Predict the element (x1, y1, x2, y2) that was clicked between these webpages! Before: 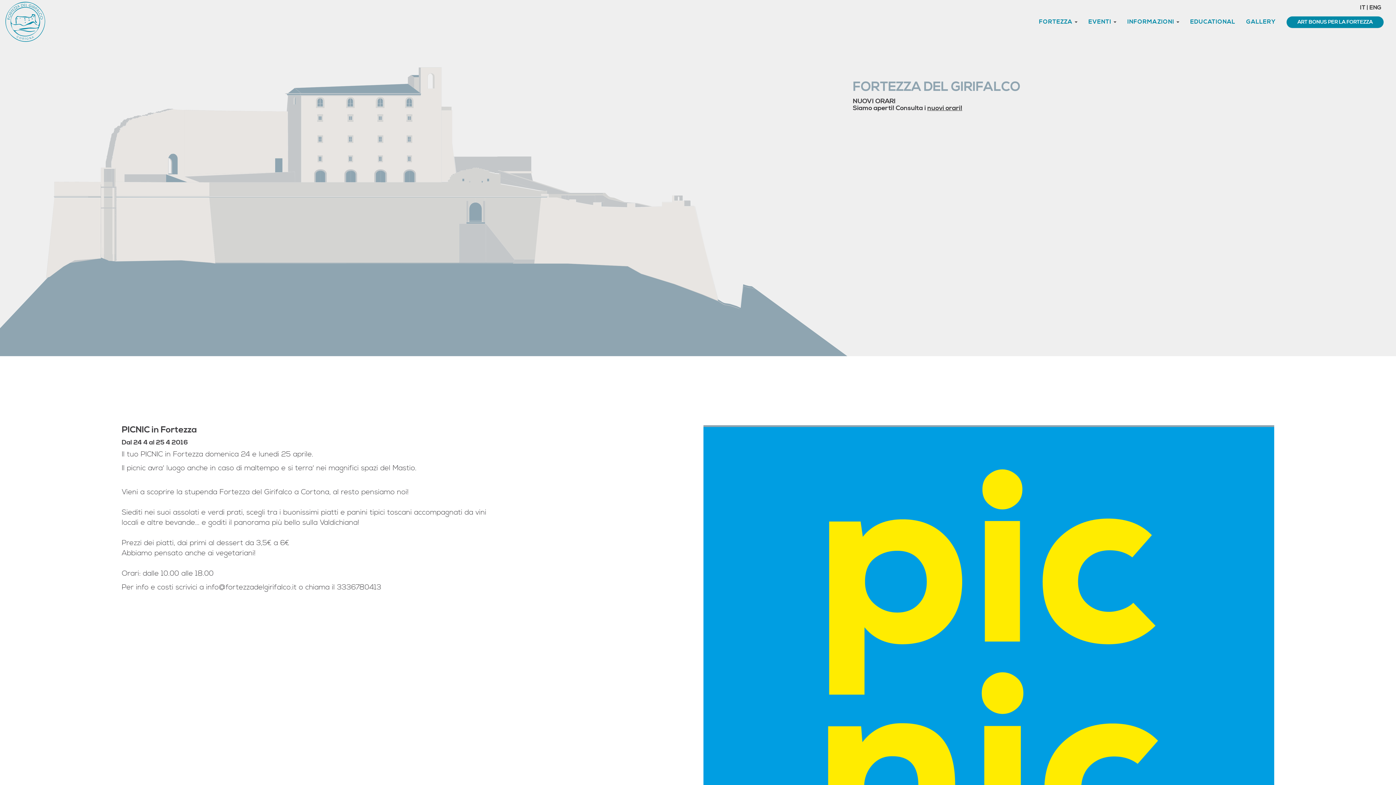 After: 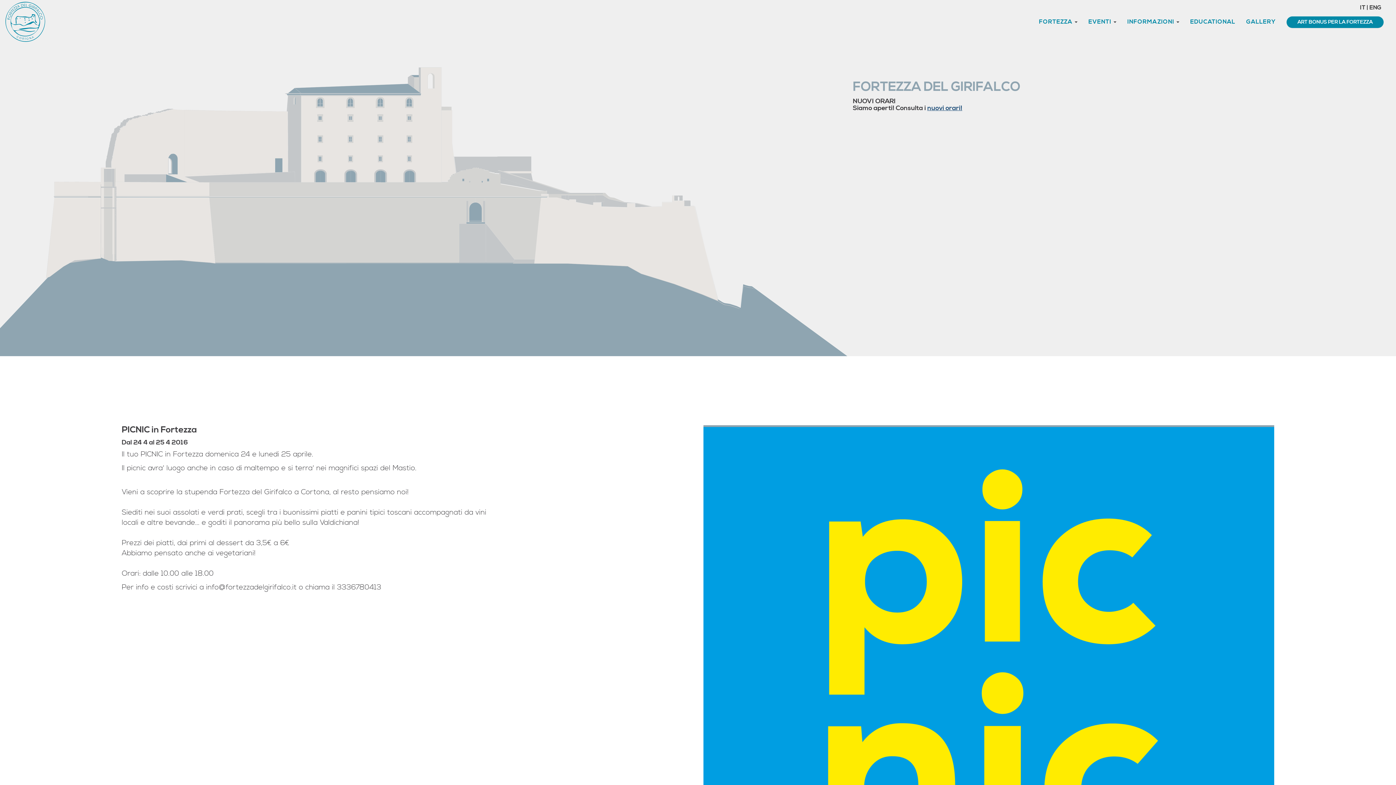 Action: bbox: (927, 104, 962, 112) label: nuovi orari!